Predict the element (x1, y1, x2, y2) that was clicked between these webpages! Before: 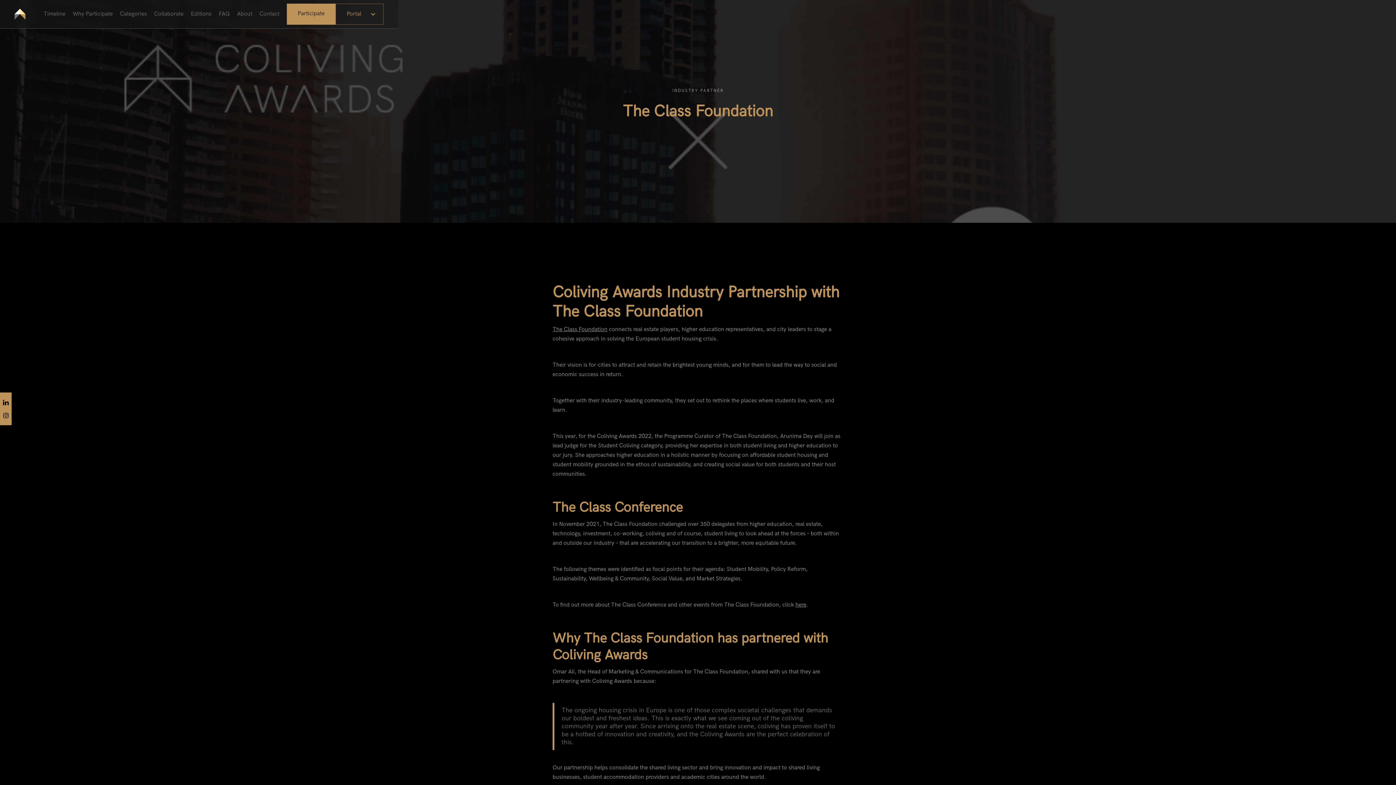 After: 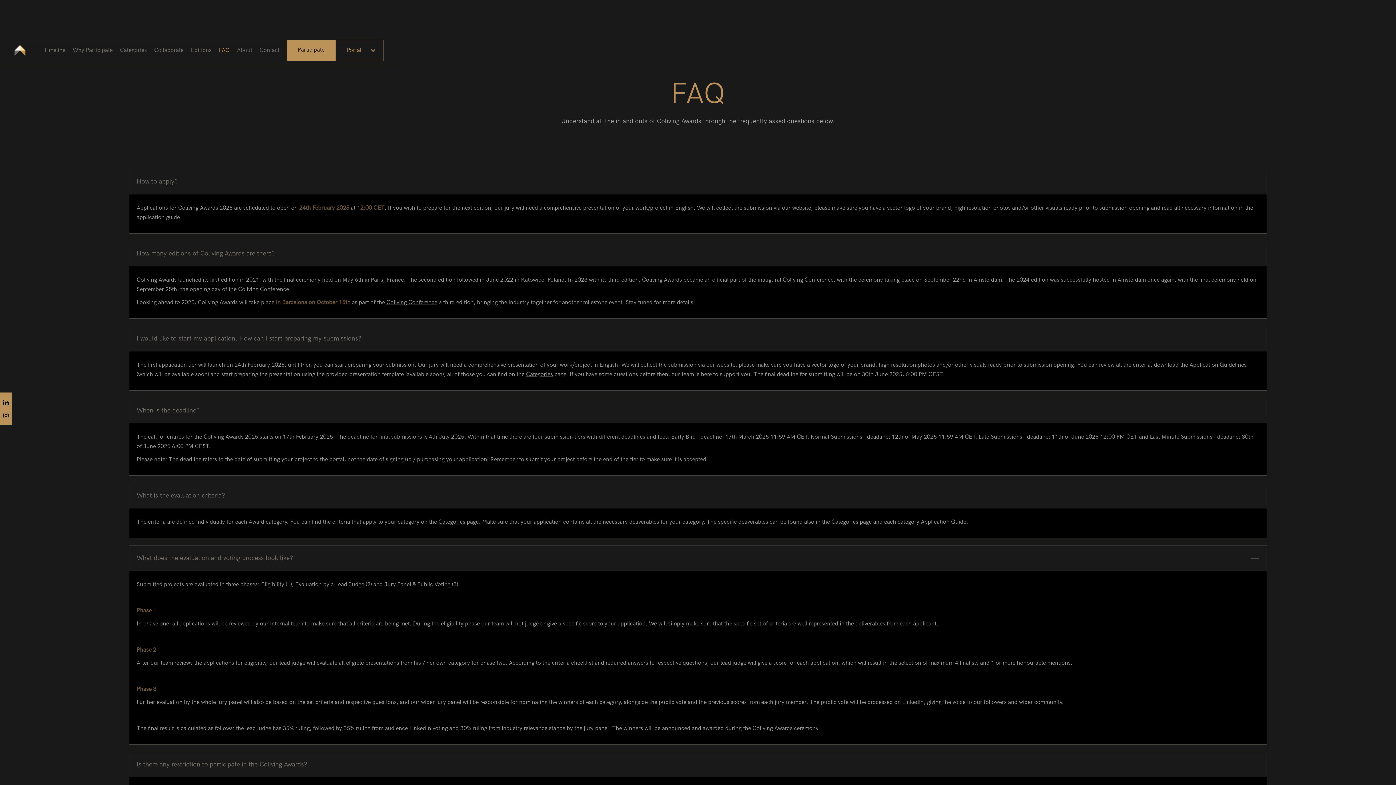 Action: label: FAQ bbox: (218, 9, 229, 18)